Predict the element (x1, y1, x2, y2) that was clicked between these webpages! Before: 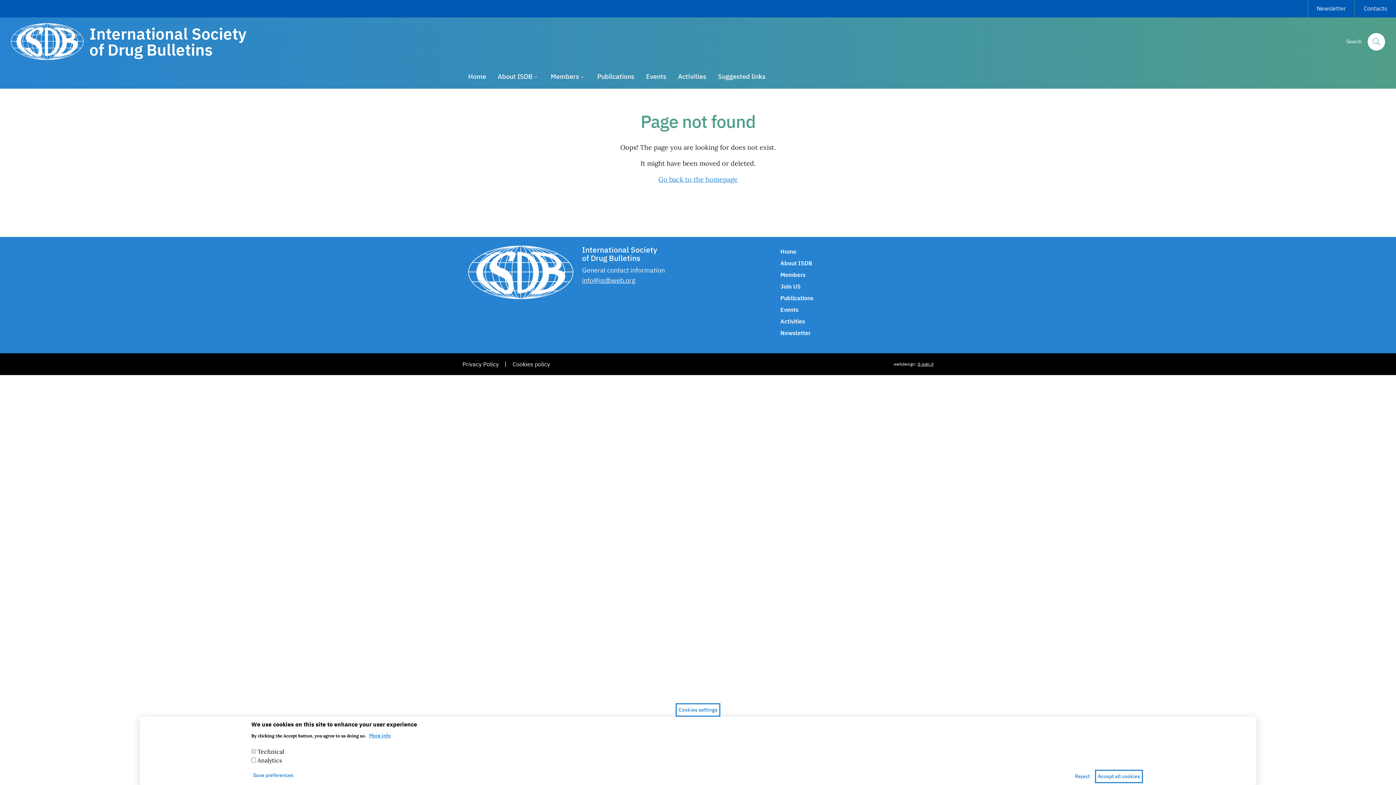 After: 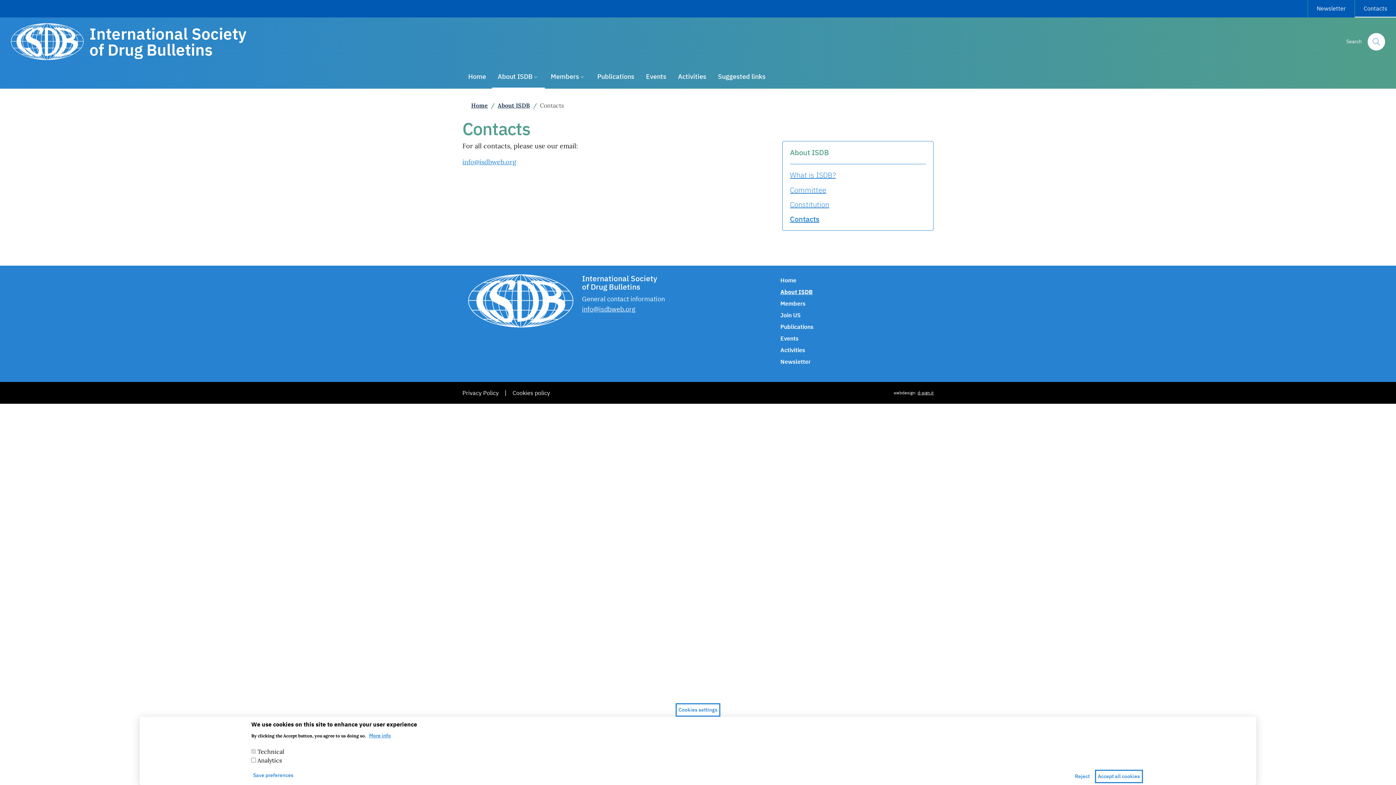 Action: bbox: (1355, 0, 1396, 16) label: Contacts